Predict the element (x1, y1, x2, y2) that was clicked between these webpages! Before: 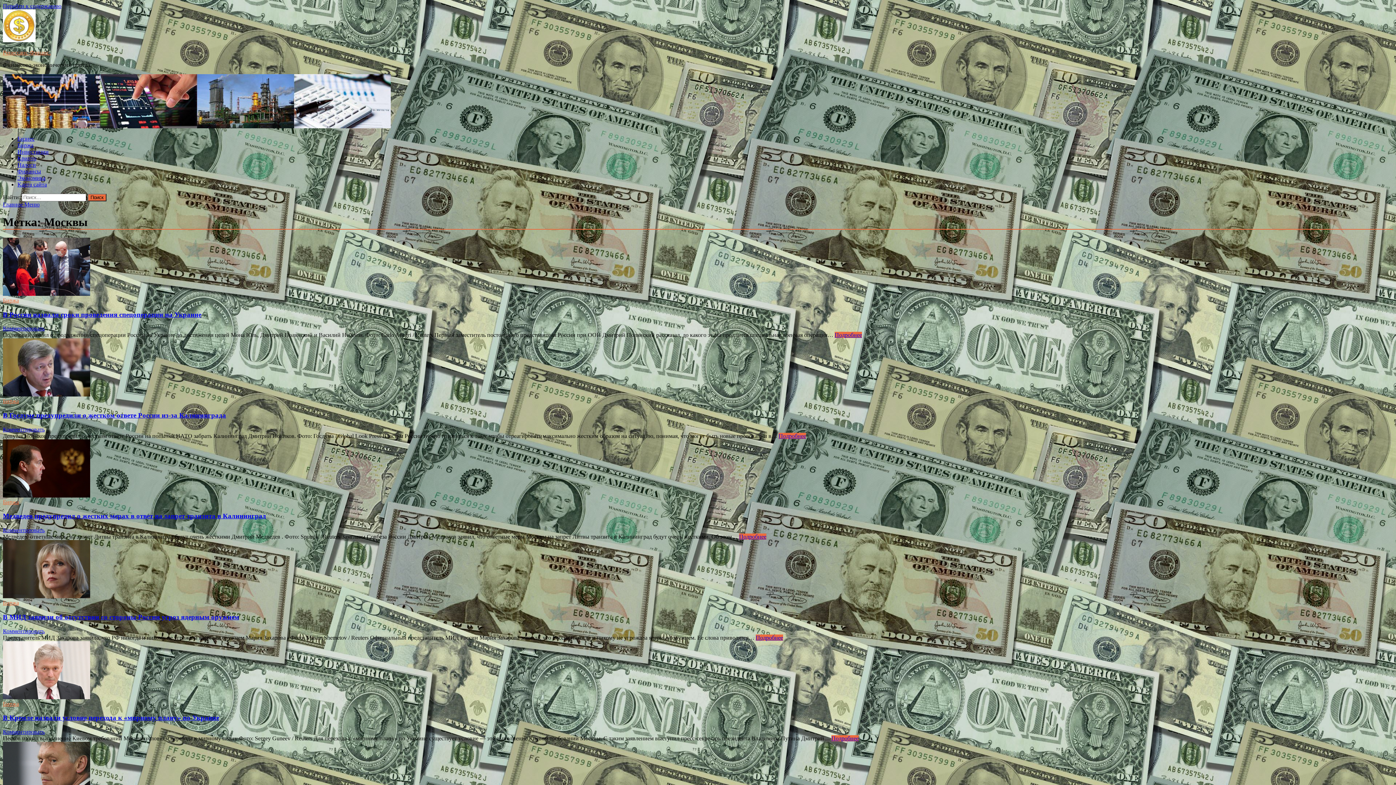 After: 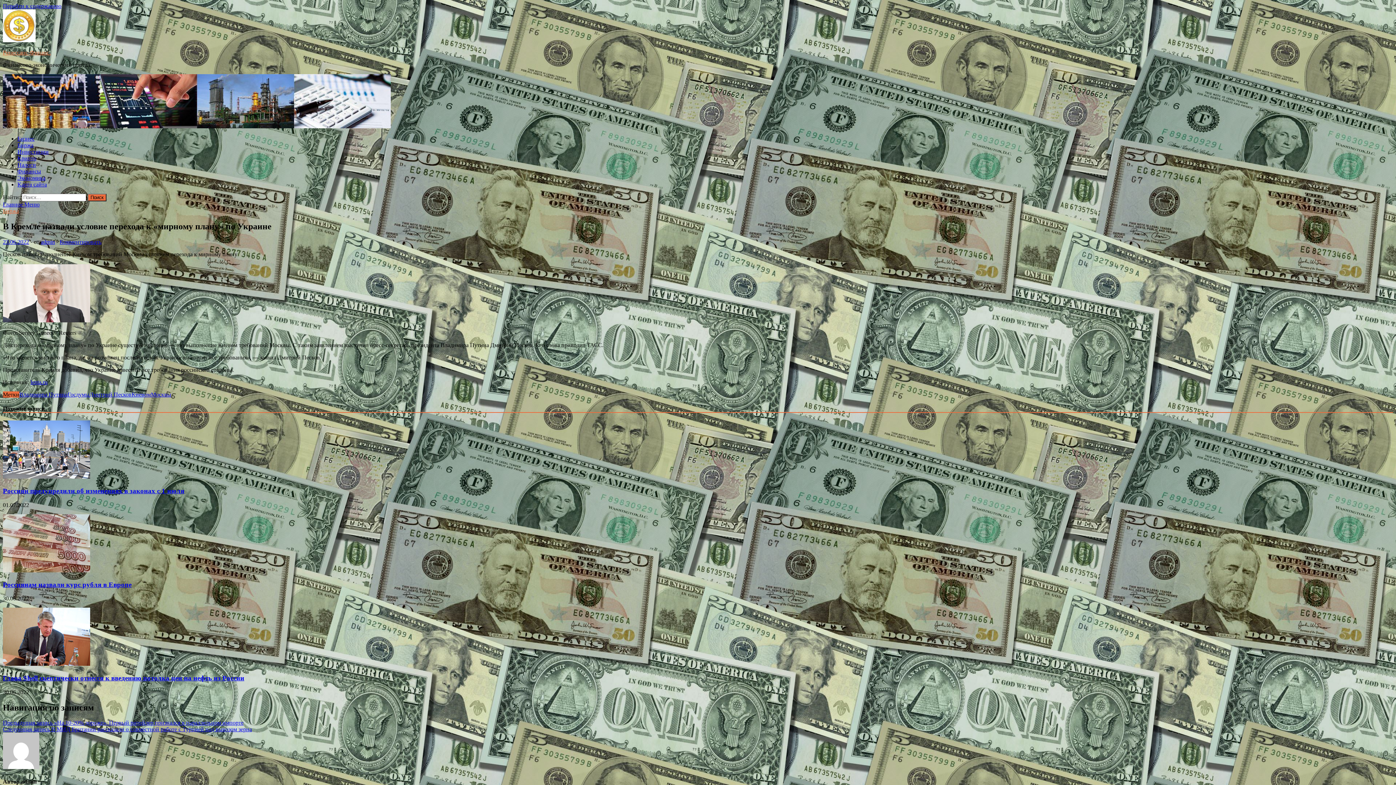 Action: label: Комментировать bbox: (2, 729, 44, 735)